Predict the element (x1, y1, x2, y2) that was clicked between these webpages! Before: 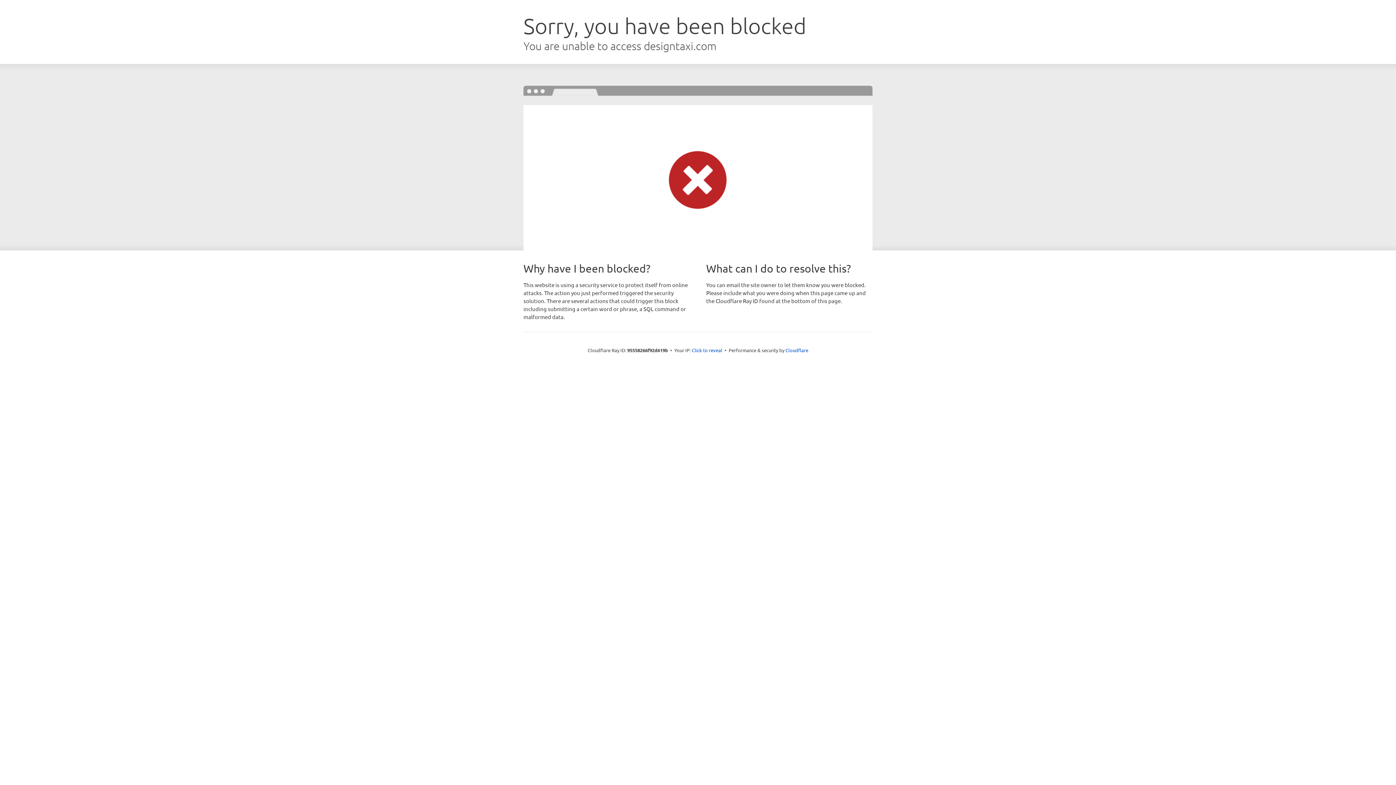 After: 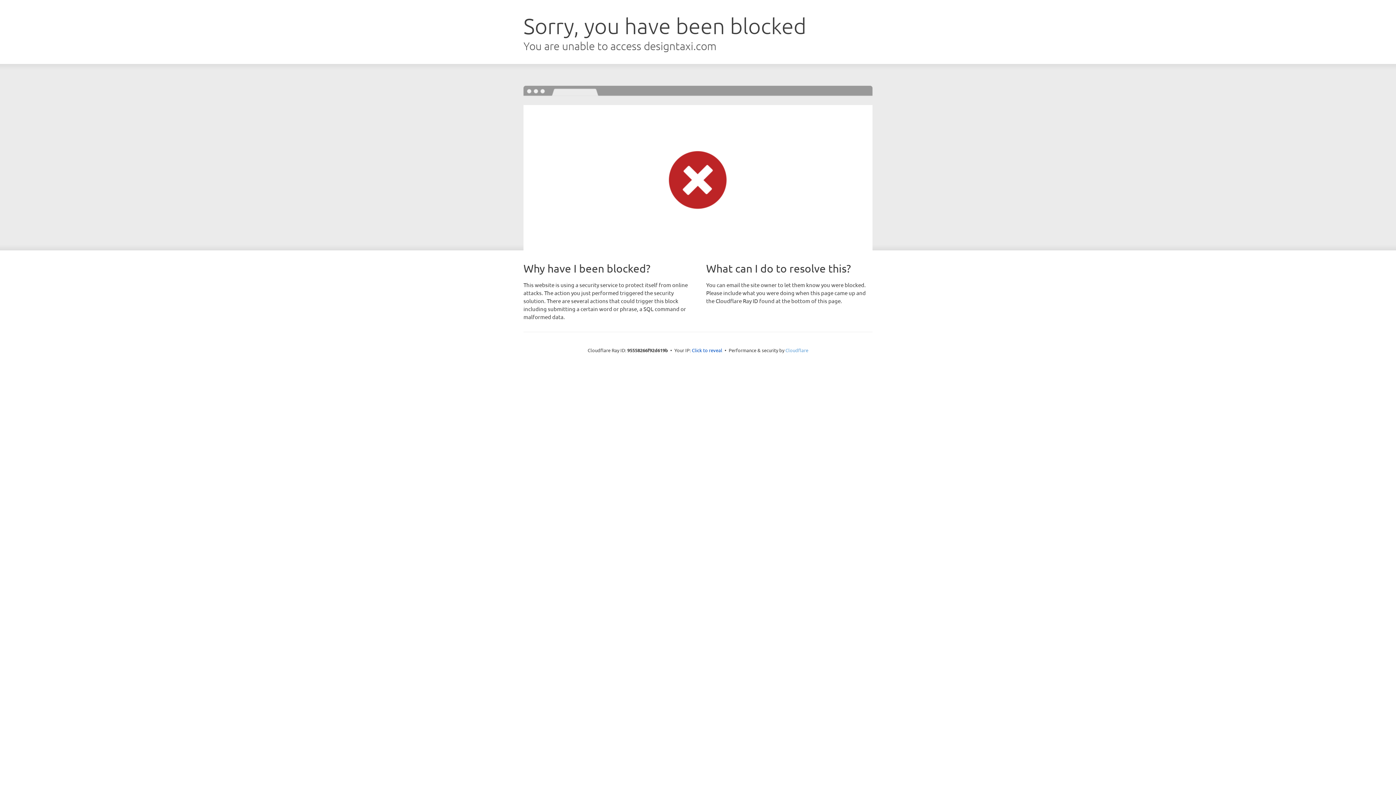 Action: label: Cloudflare bbox: (785, 347, 808, 353)